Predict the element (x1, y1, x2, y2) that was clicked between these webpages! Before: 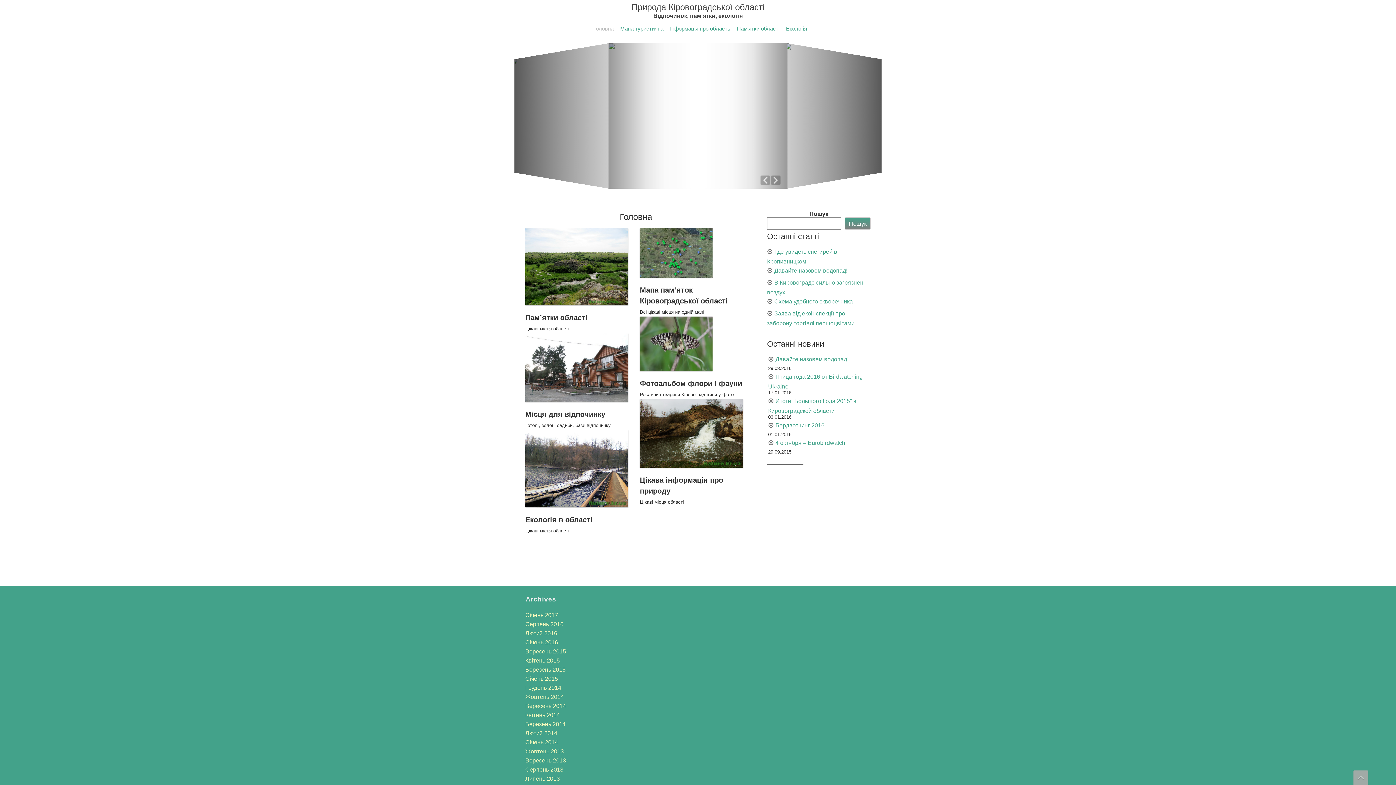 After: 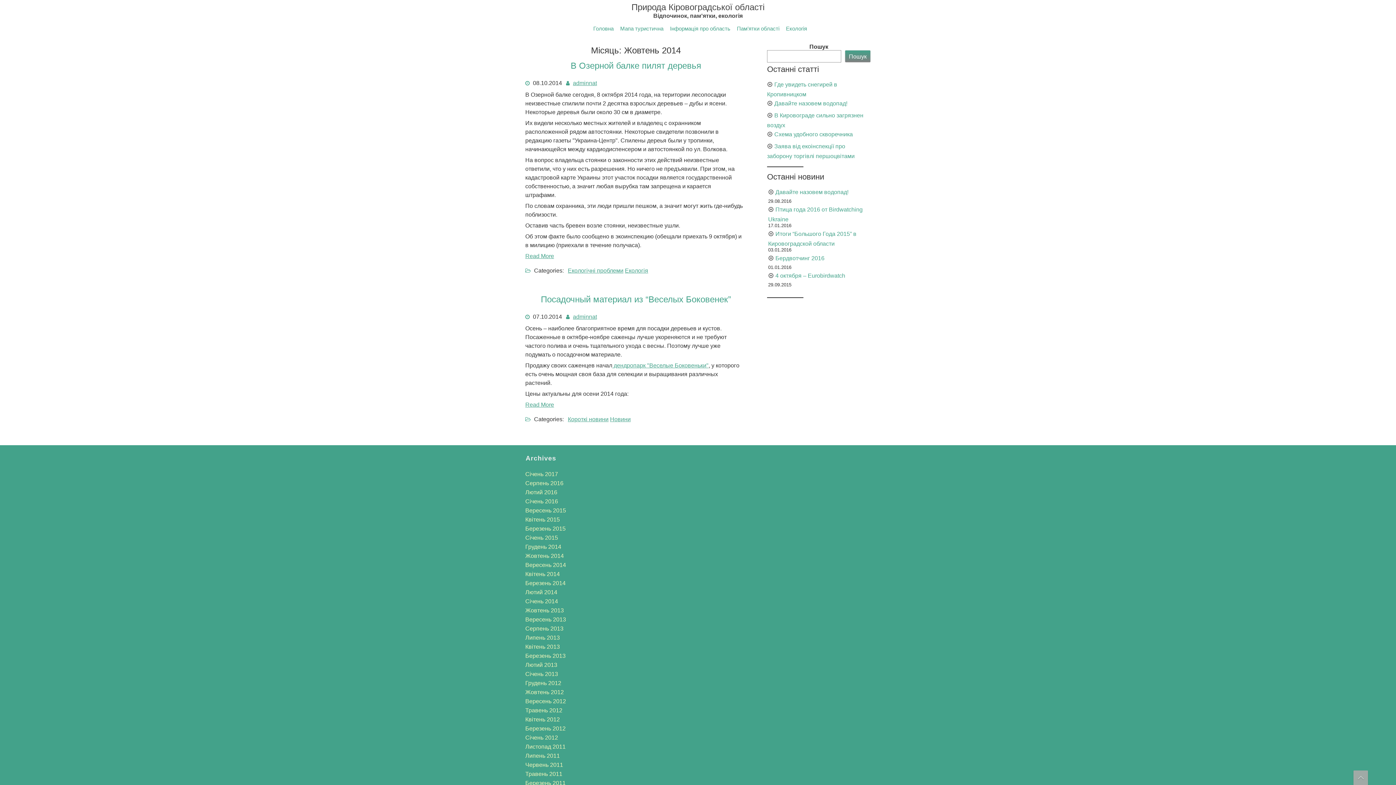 Action: bbox: (525, 693, 564, 700) label: Жовтень 2014